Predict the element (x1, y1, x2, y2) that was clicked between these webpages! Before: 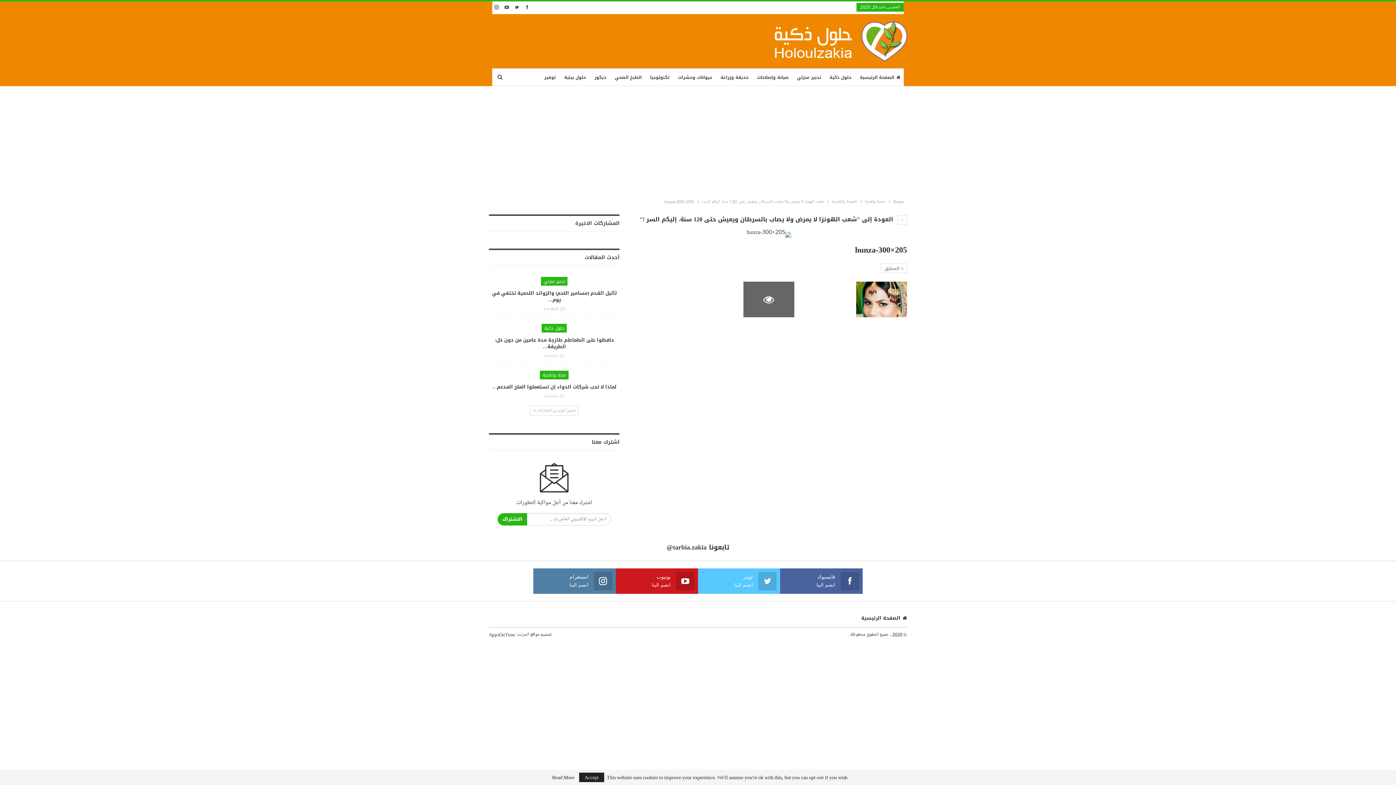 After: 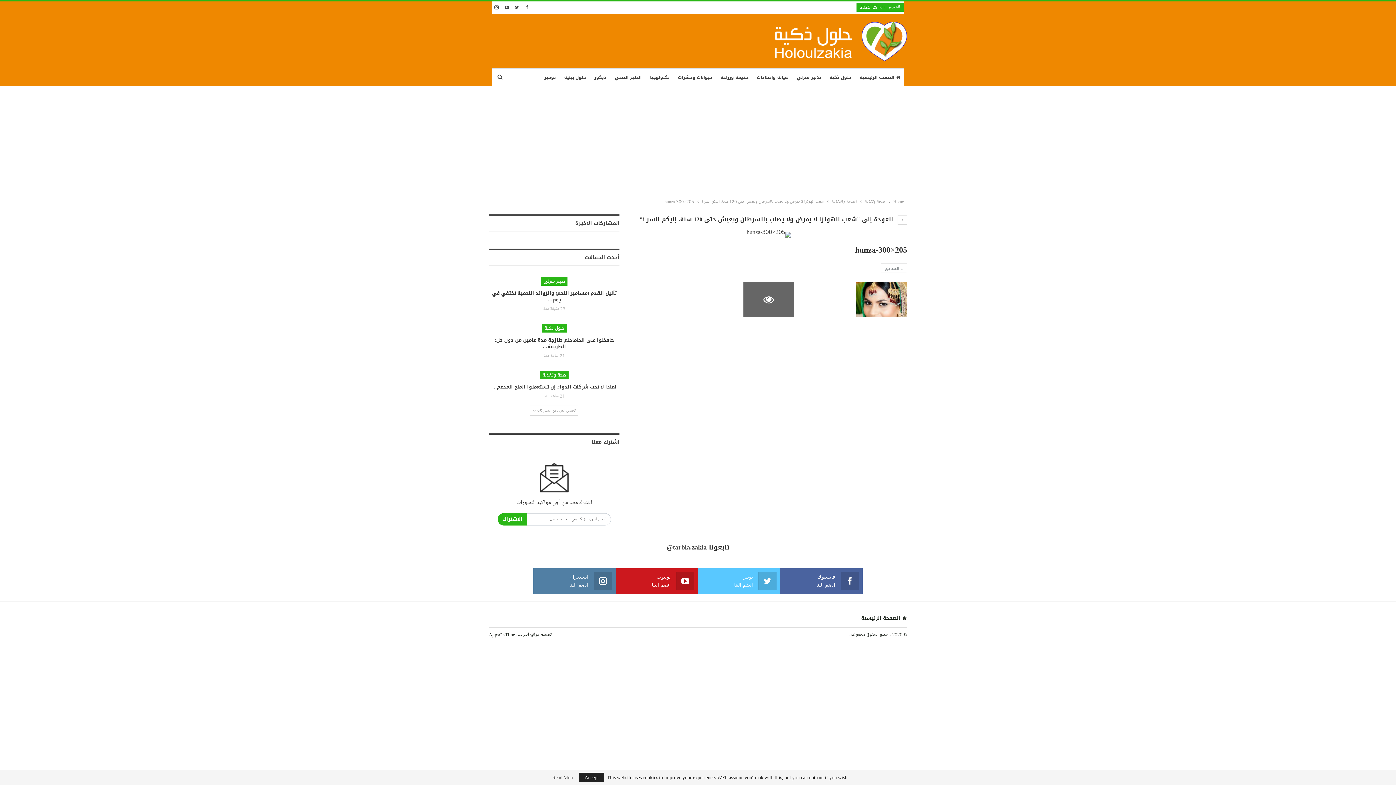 Action: label: Read More bbox: (552, 775, 574, 780)